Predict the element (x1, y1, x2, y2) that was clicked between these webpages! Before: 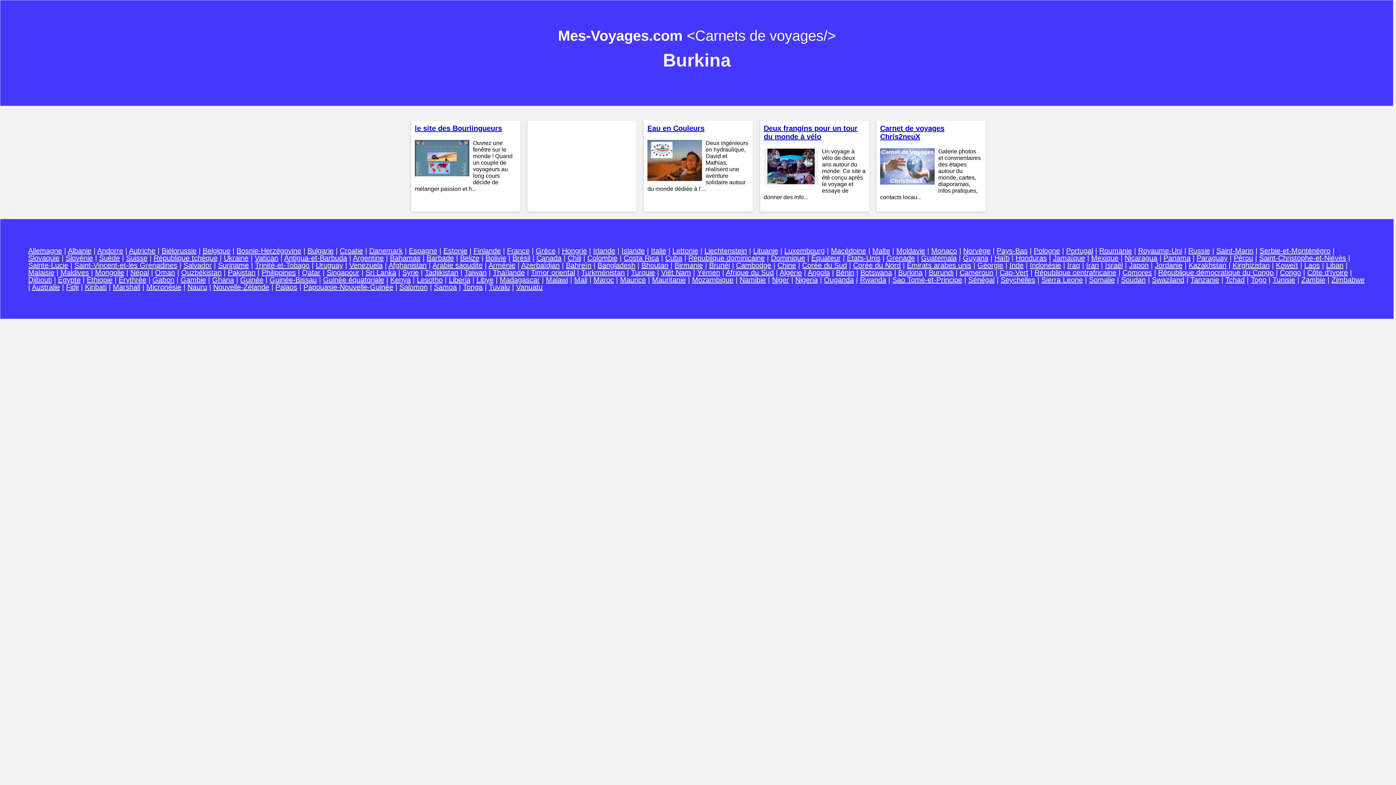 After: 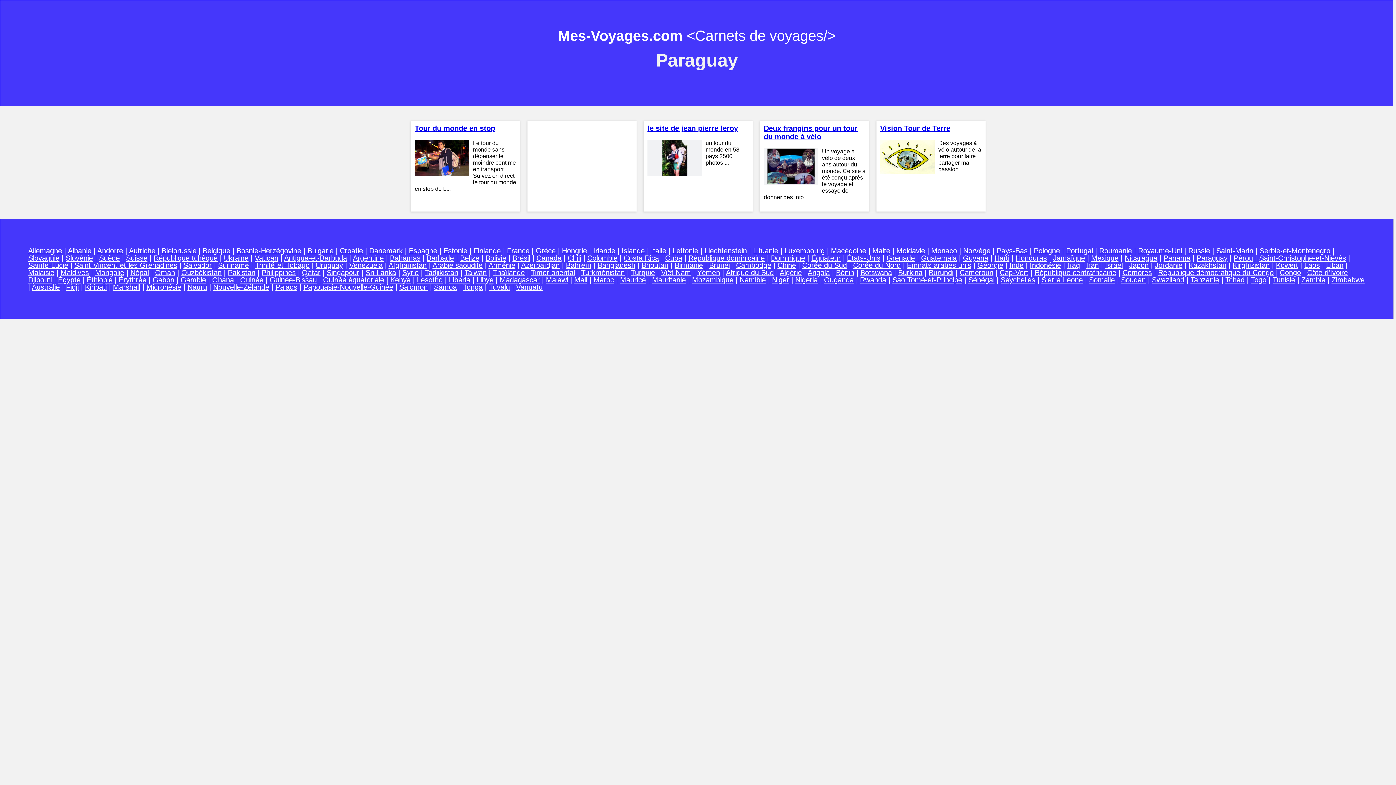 Action: bbox: (1196, 254, 1227, 262) label: Paraguay